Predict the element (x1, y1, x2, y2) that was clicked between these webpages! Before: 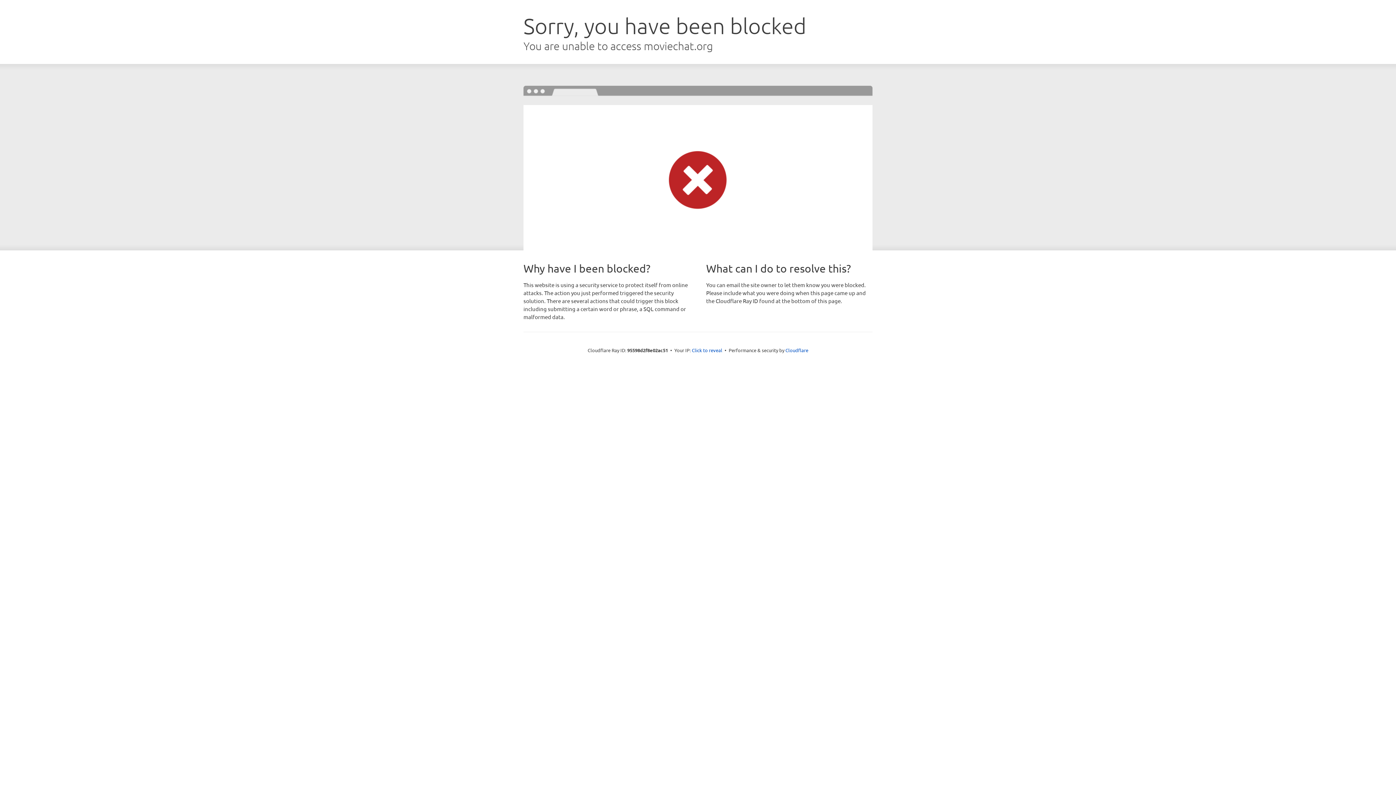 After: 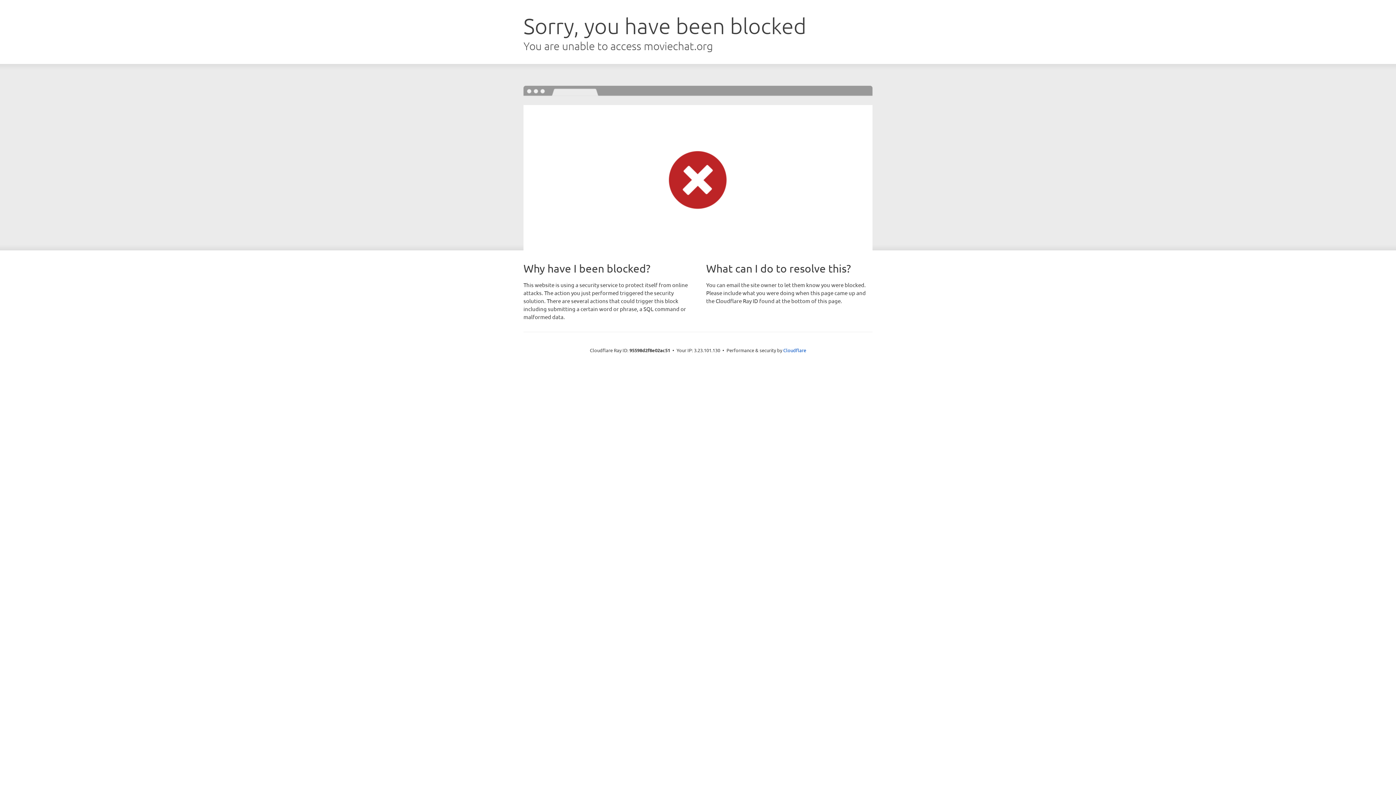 Action: label: Click to reveal bbox: (692, 346, 722, 353)